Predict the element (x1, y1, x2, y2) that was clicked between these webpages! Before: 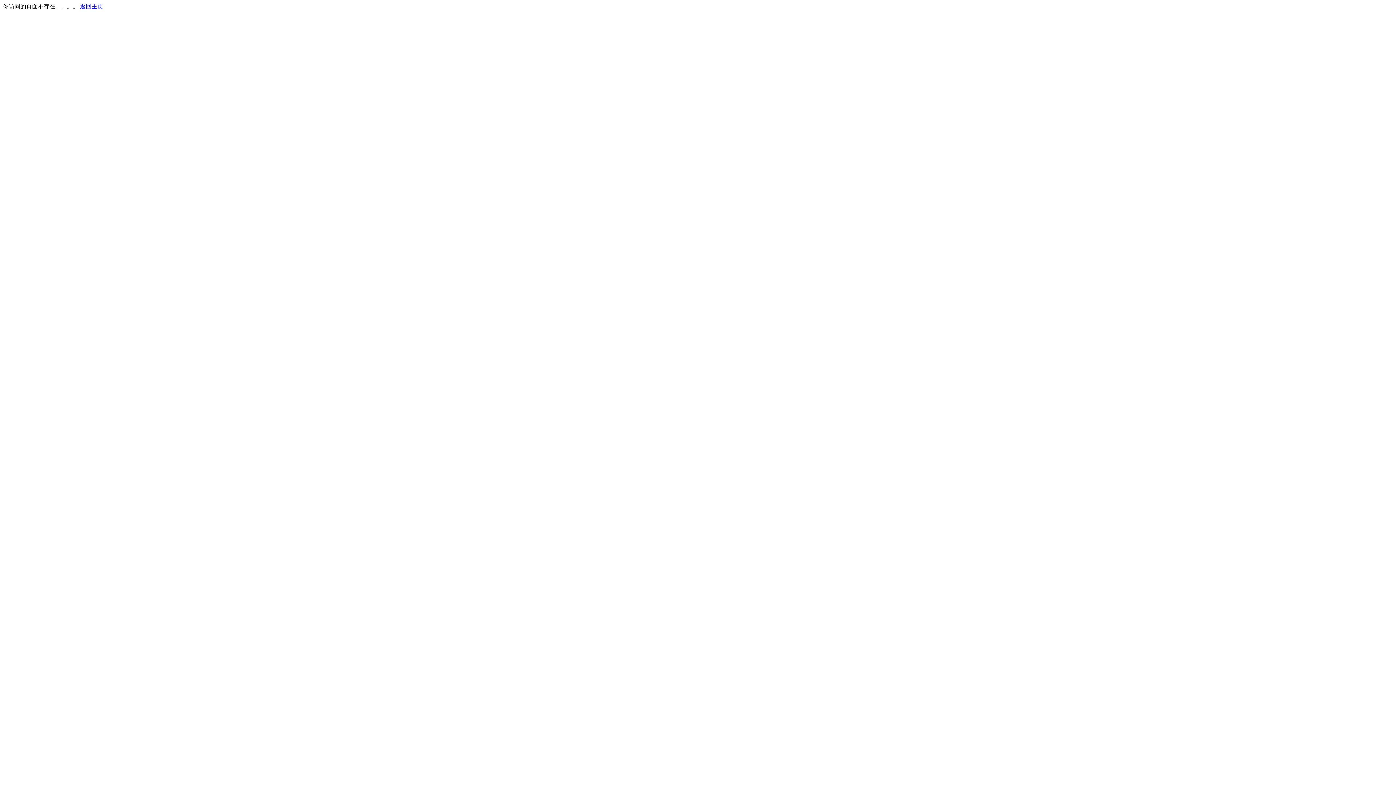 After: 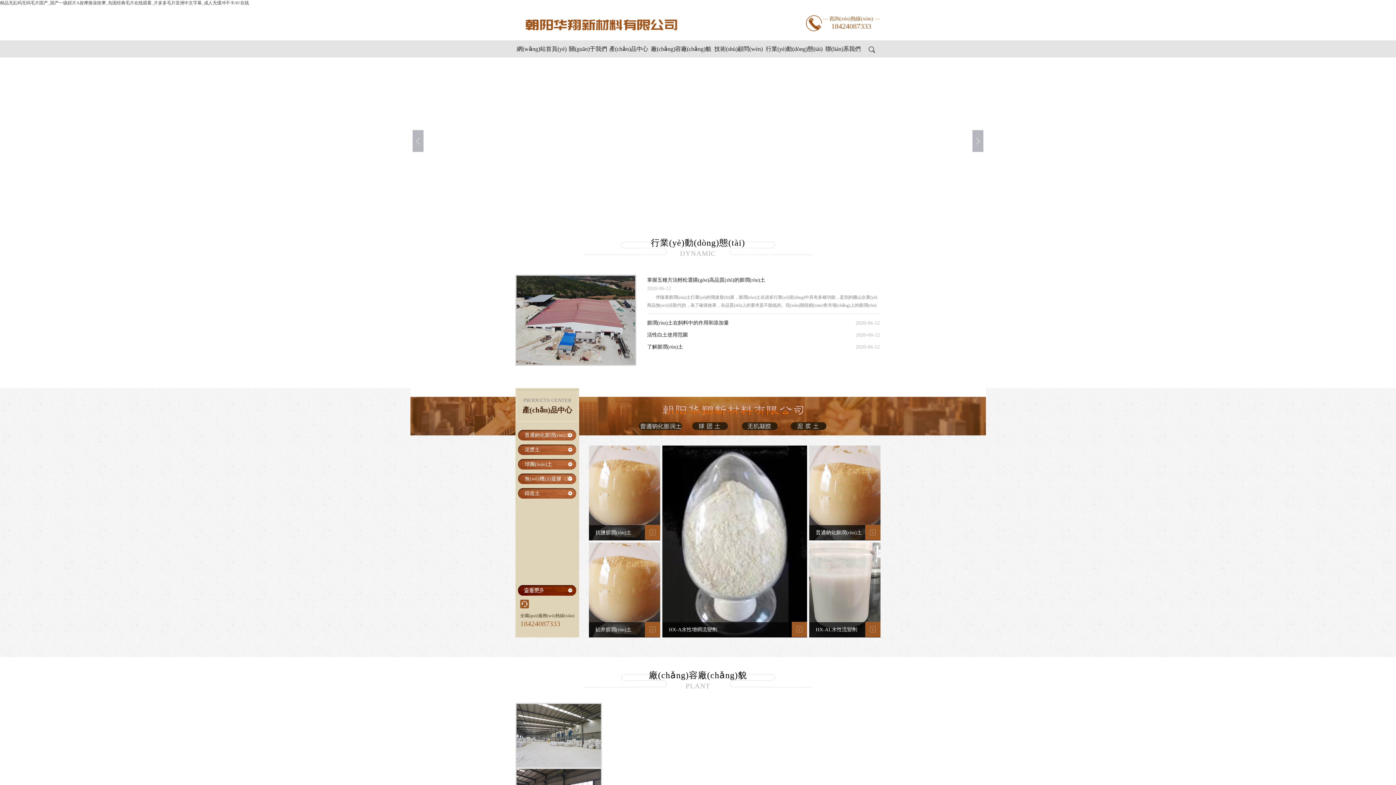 Action: label: 返回主页 bbox: (80, 3, 103, 9)